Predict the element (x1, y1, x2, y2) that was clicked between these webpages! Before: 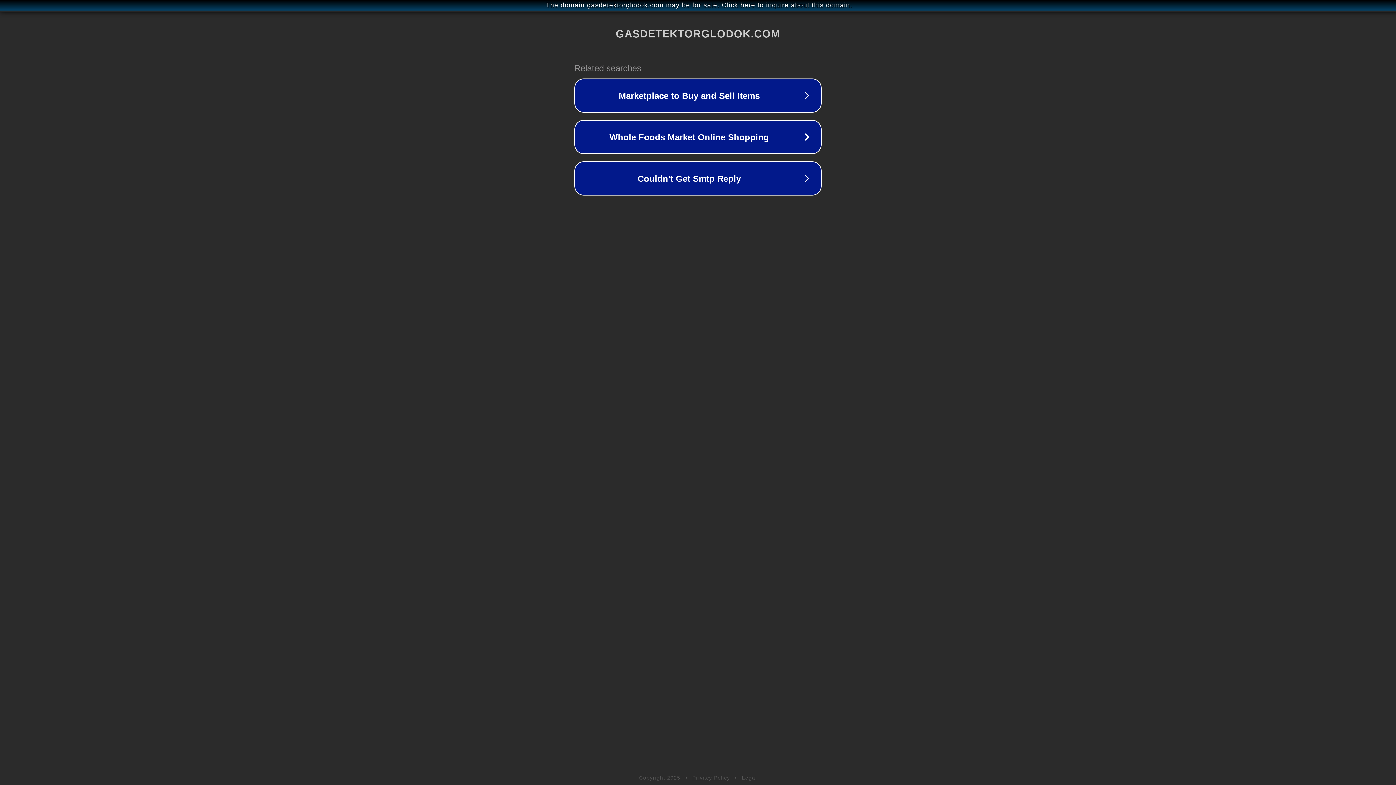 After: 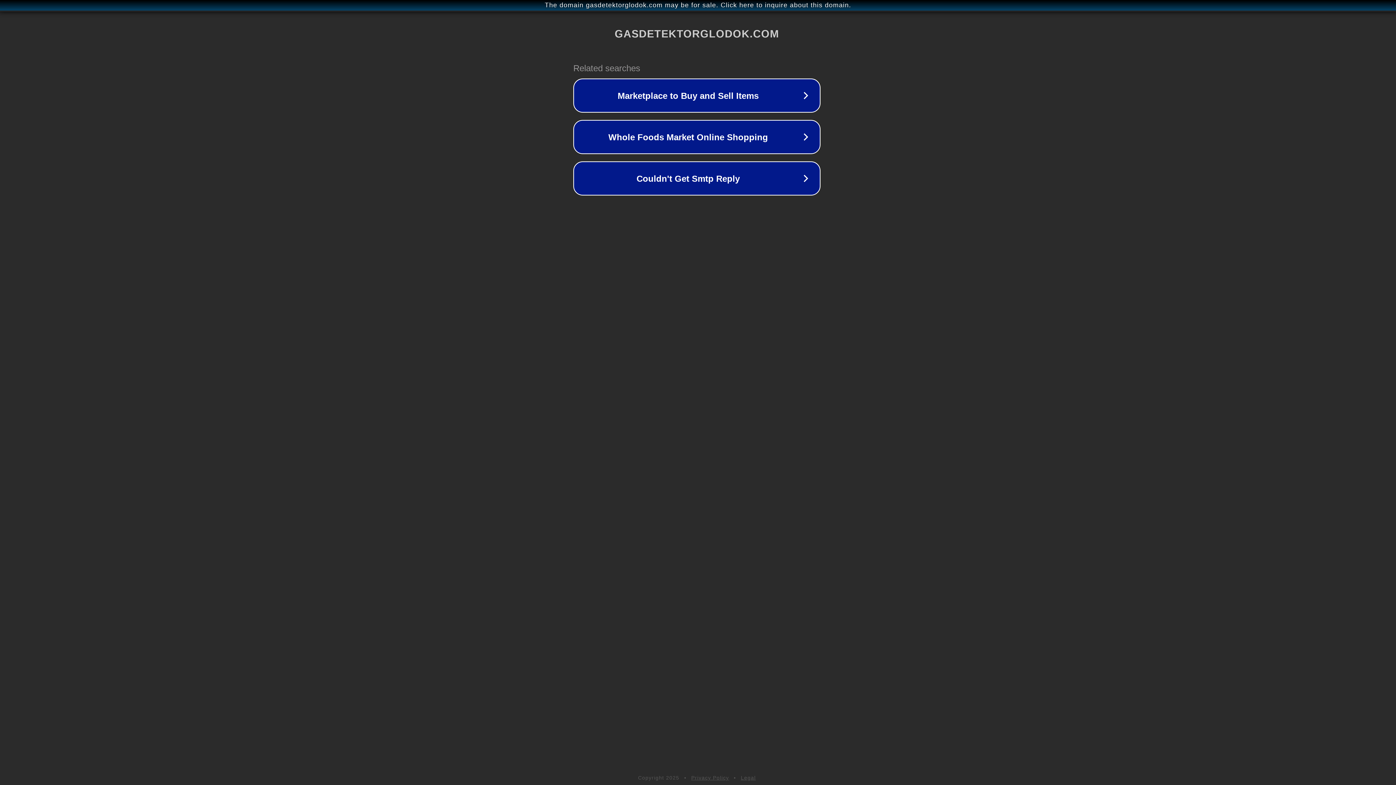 Action: bbox: (1, 1, 1397, 9) label: The domain gasdetektorglodok.com may be for sale. Click here to inquire about this domain.